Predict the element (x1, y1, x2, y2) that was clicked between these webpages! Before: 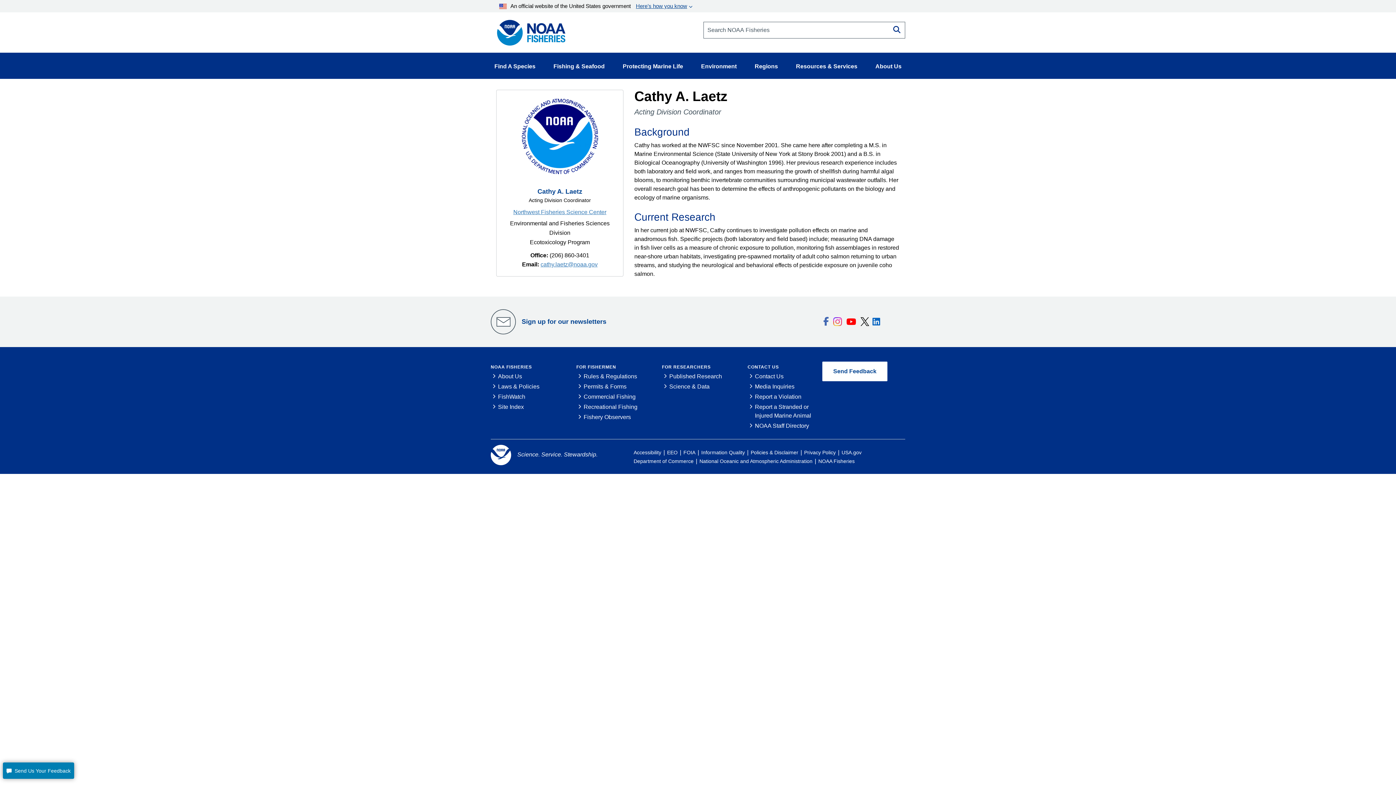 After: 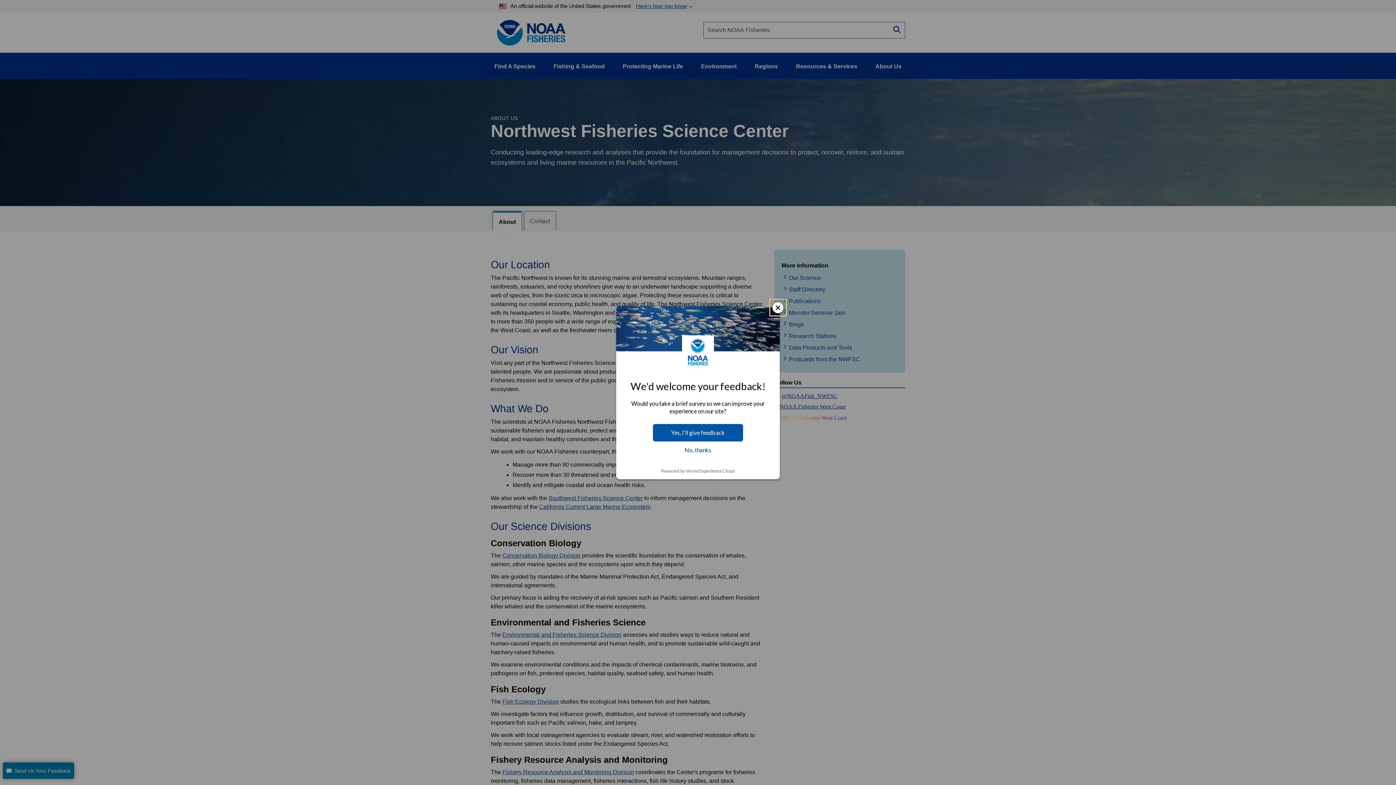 Action: bbox: (513, 209, 606, 215) label: Northwest Fisheries Science Center